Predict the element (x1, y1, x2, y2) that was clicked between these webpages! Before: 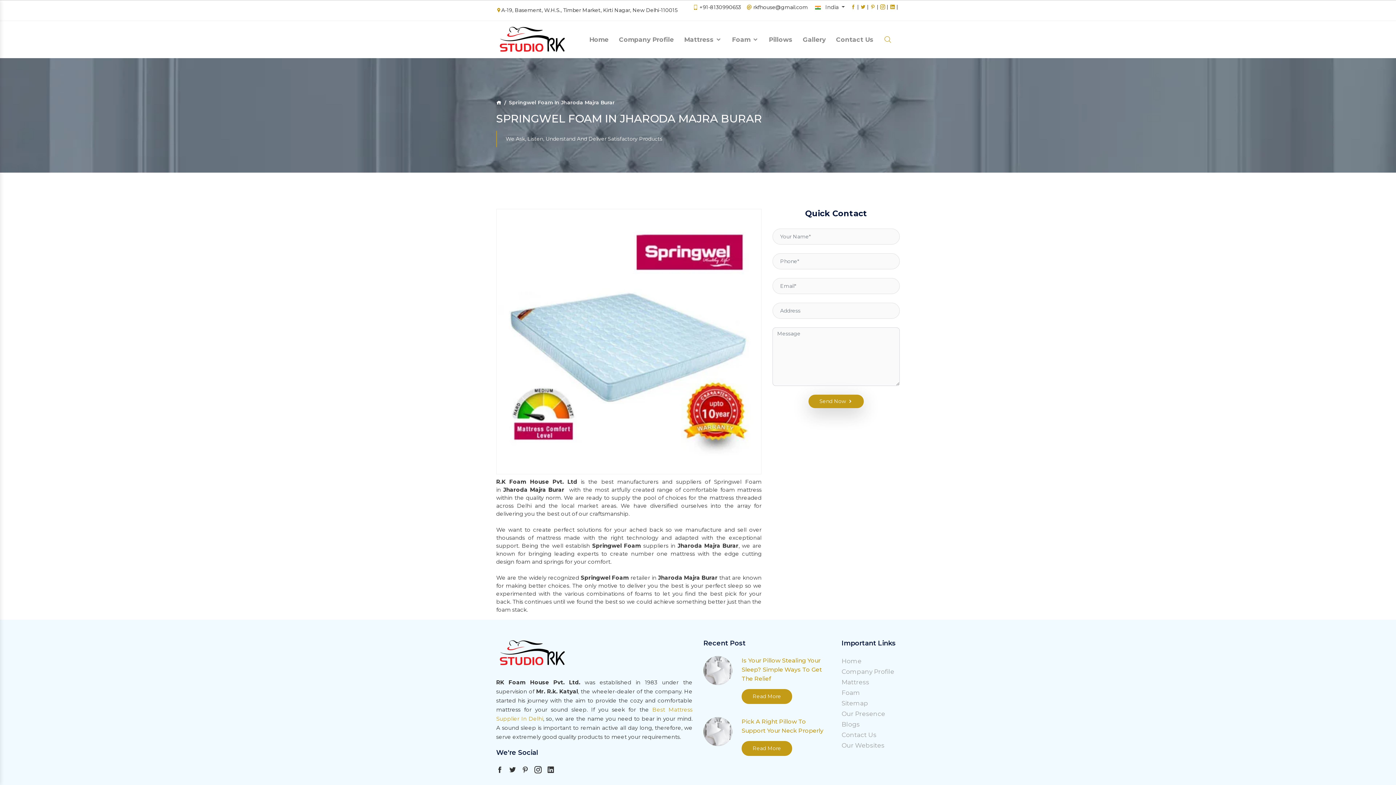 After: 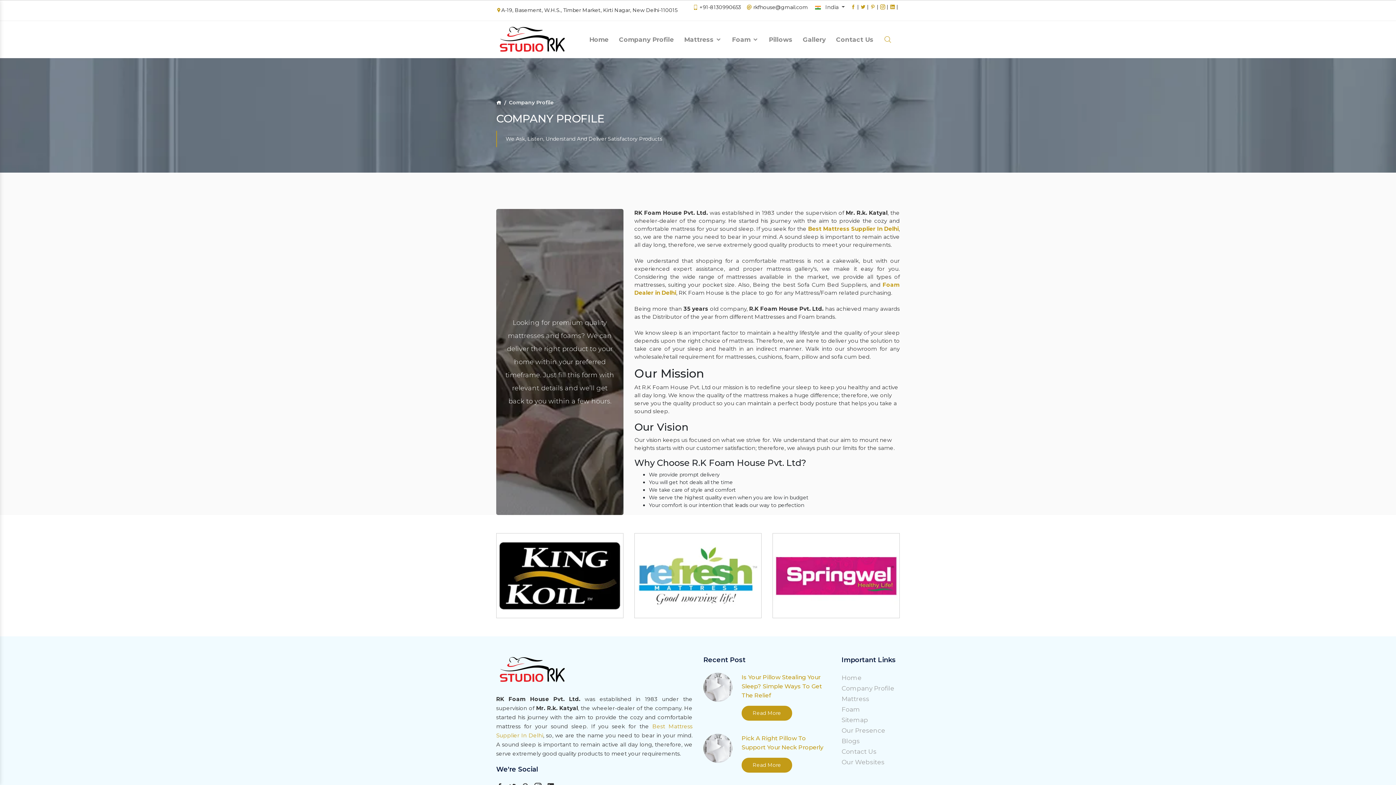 Action: bbox: (615, 31, 678, 47) label: Company Profile